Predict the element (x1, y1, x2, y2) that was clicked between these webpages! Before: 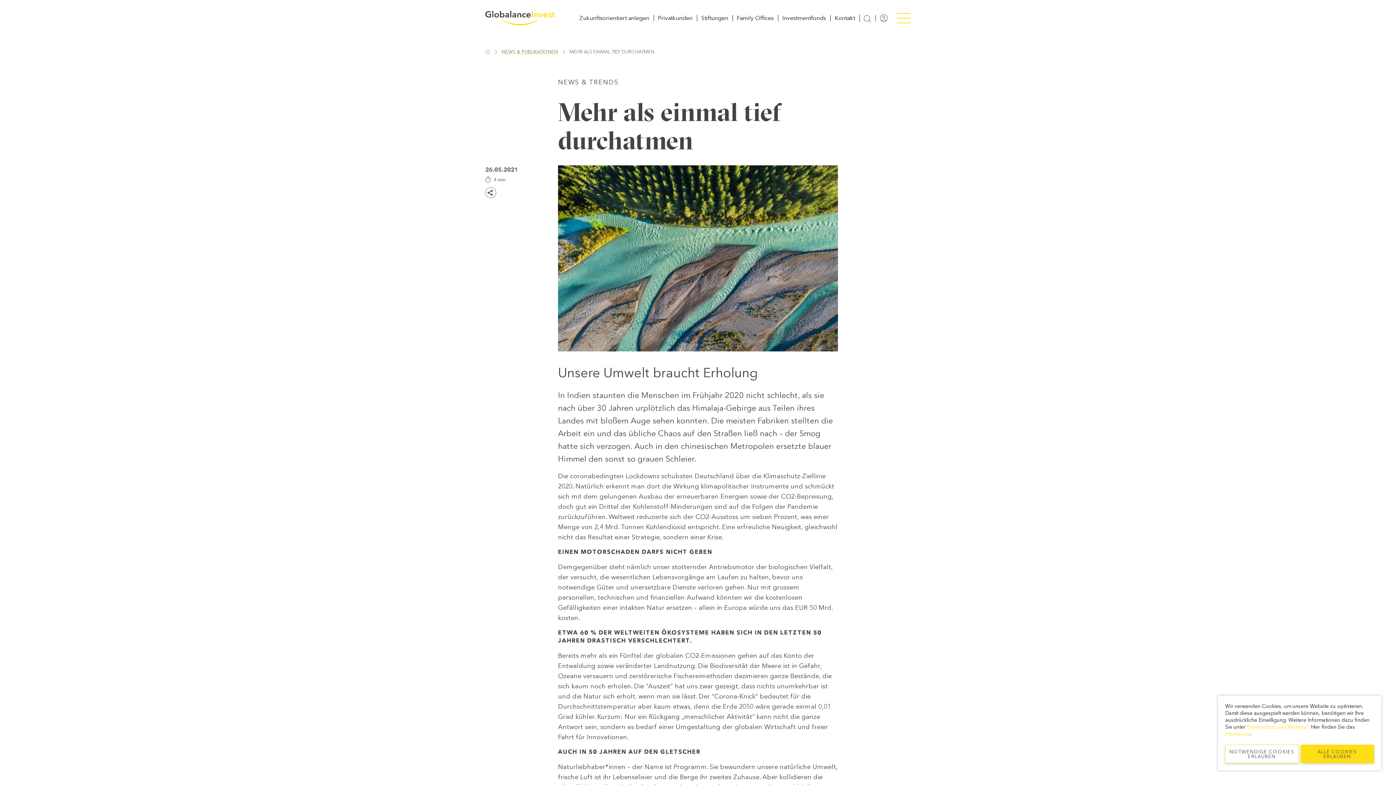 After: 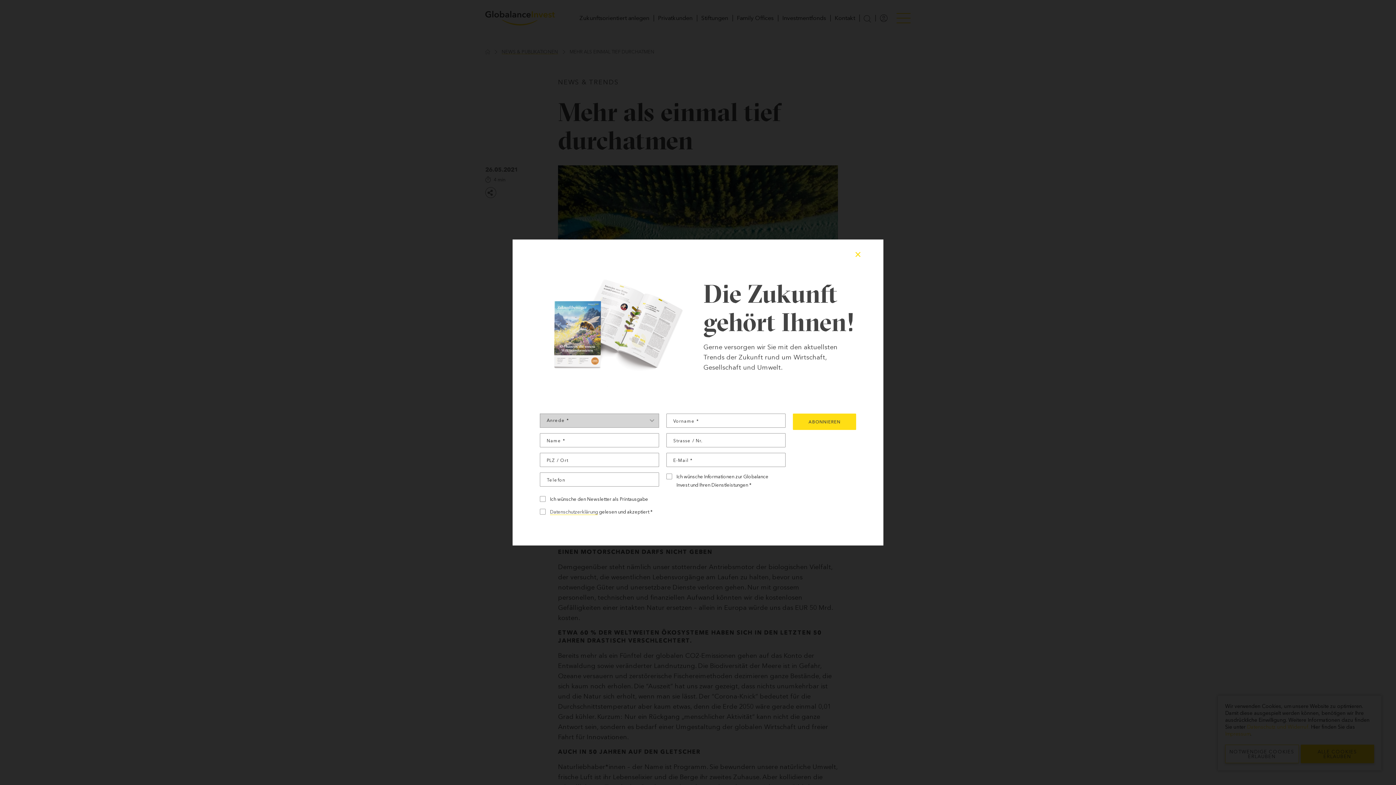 Action: label: Teilen bbox: (485, 187, 496, 198)